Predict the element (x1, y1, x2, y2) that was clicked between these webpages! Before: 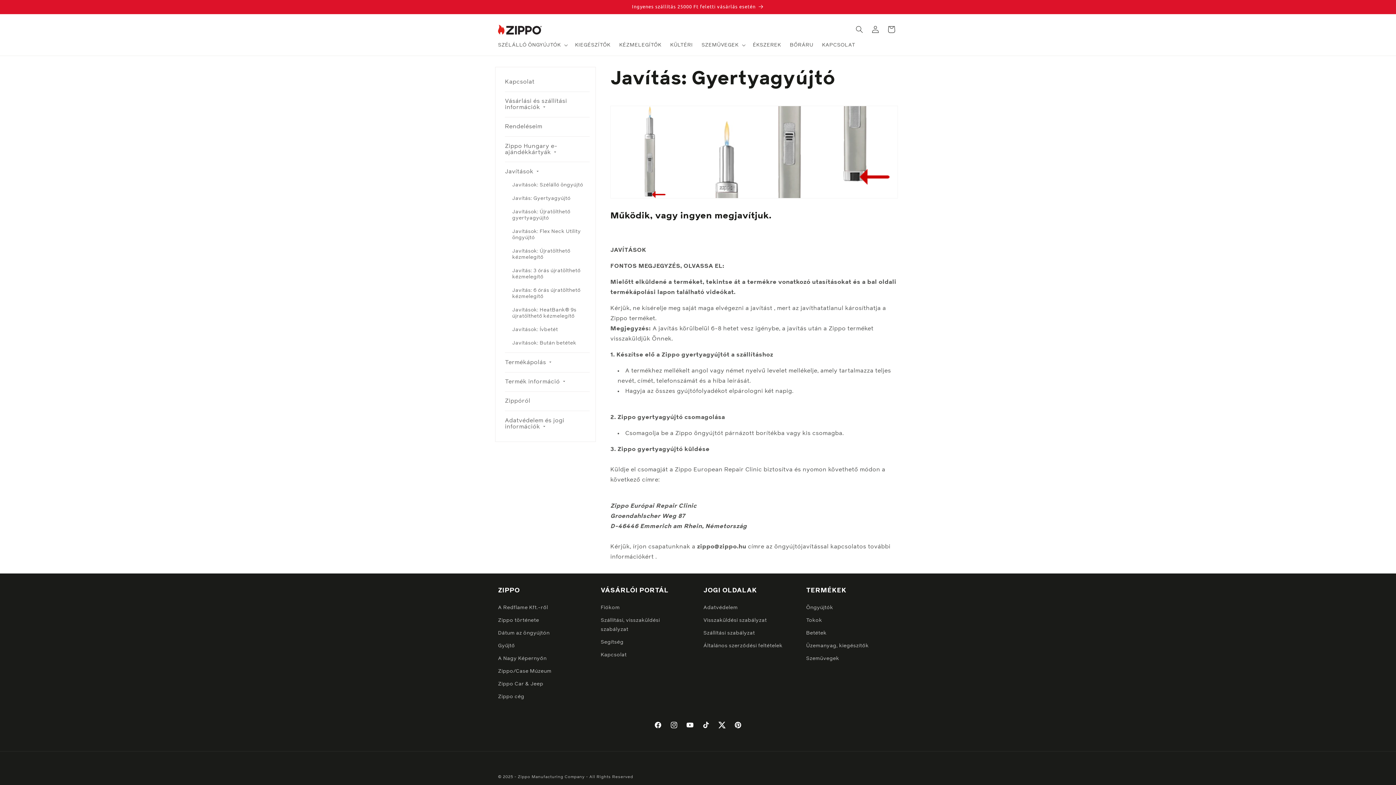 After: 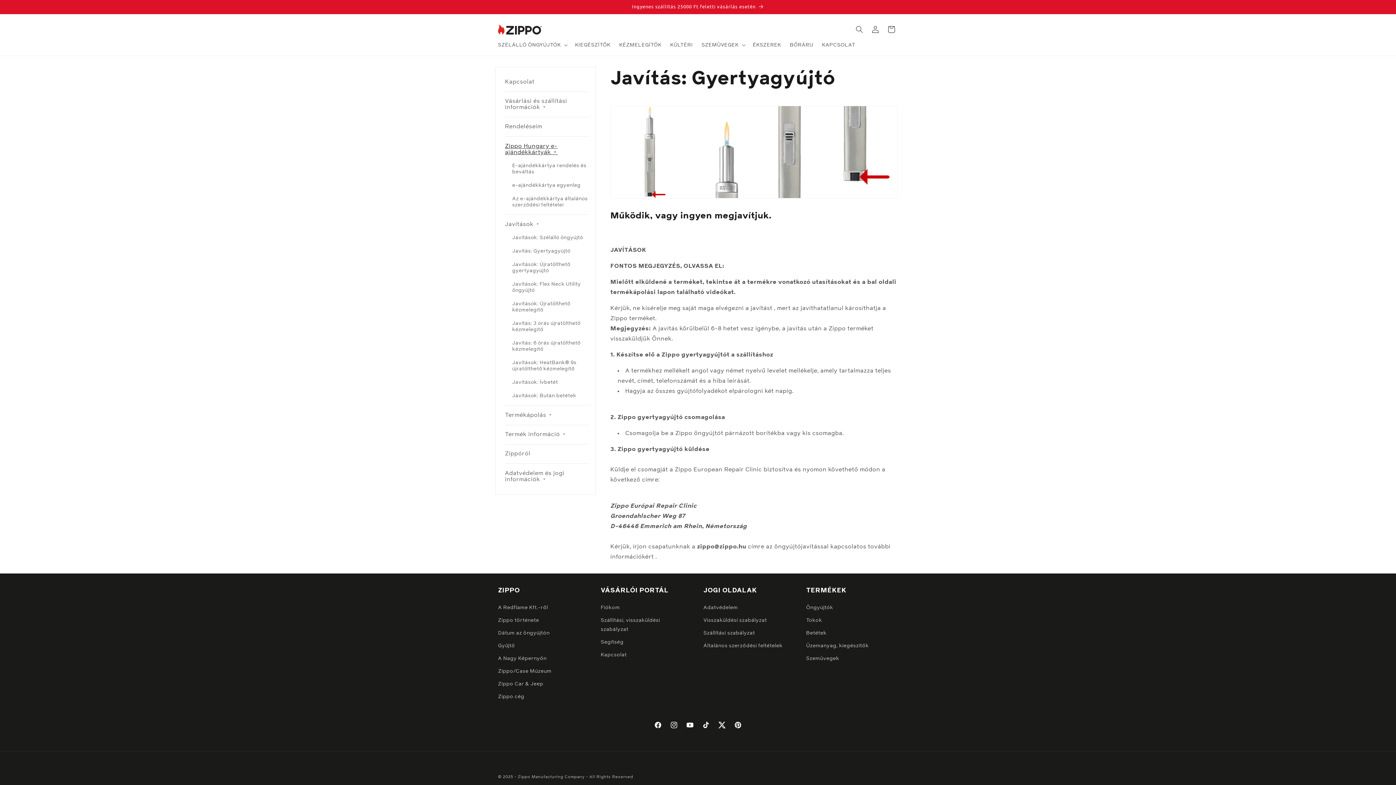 Action: bbox: (505, 143, 589, 155) label: Zippo Hungary e-ajándékkártyák 